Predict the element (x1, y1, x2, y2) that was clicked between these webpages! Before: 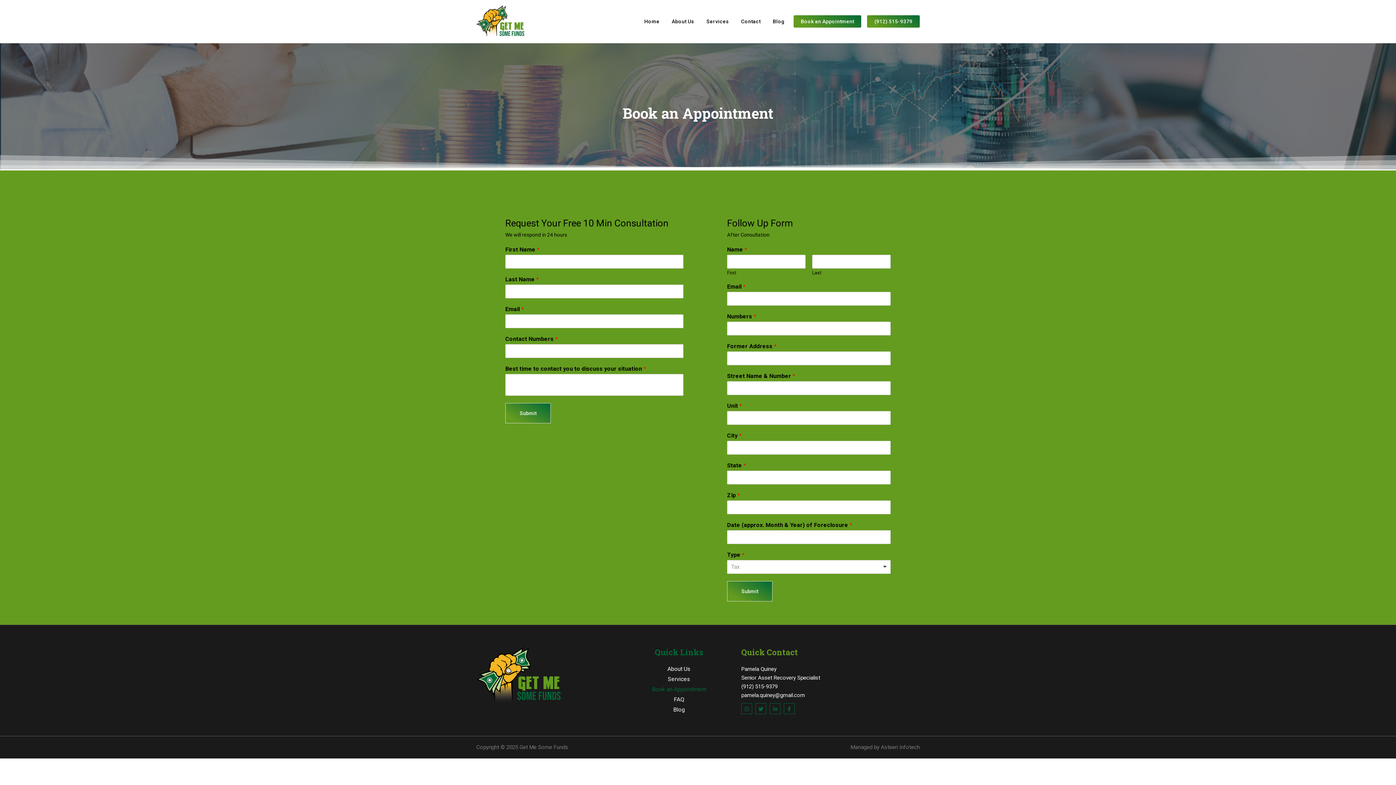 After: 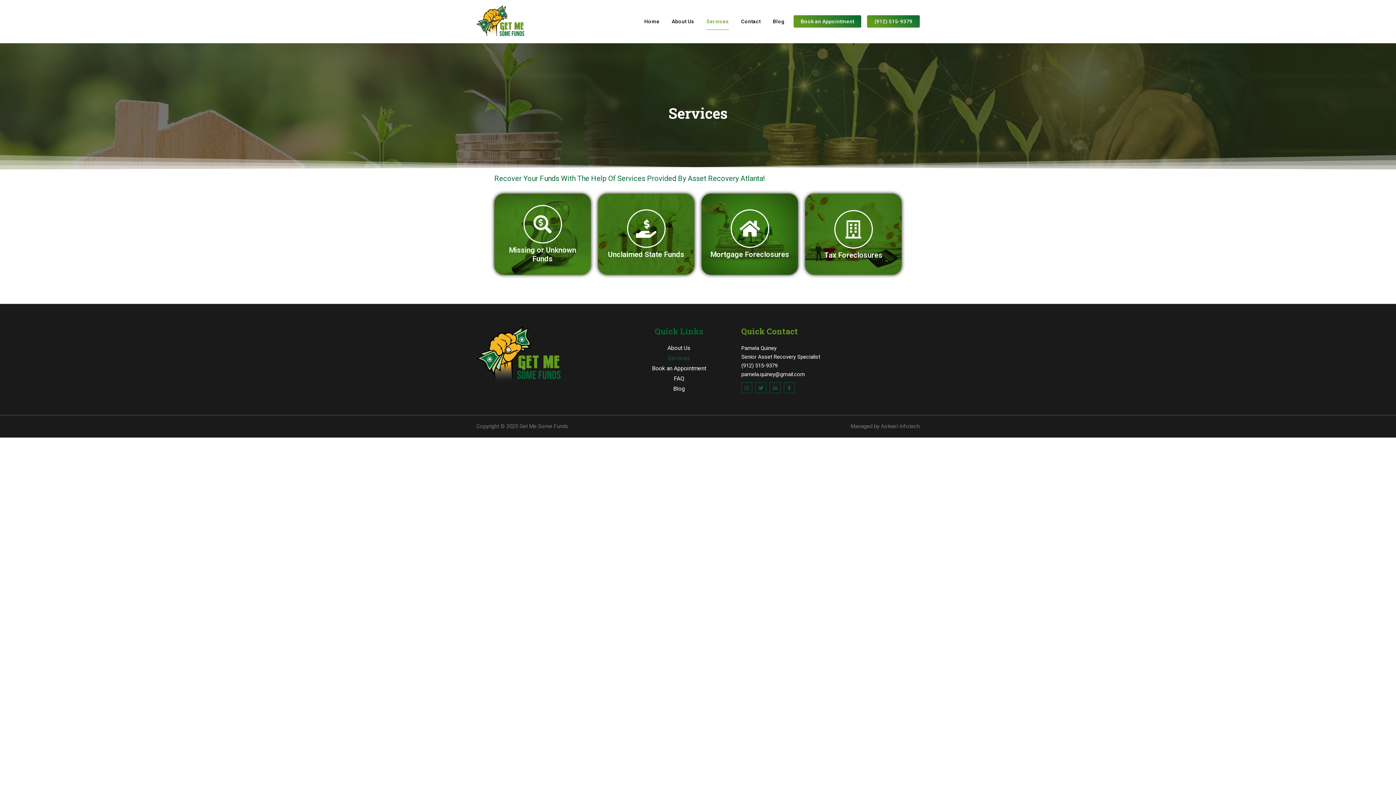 Action: bbox: (706, 13, 729, 29) label: Services